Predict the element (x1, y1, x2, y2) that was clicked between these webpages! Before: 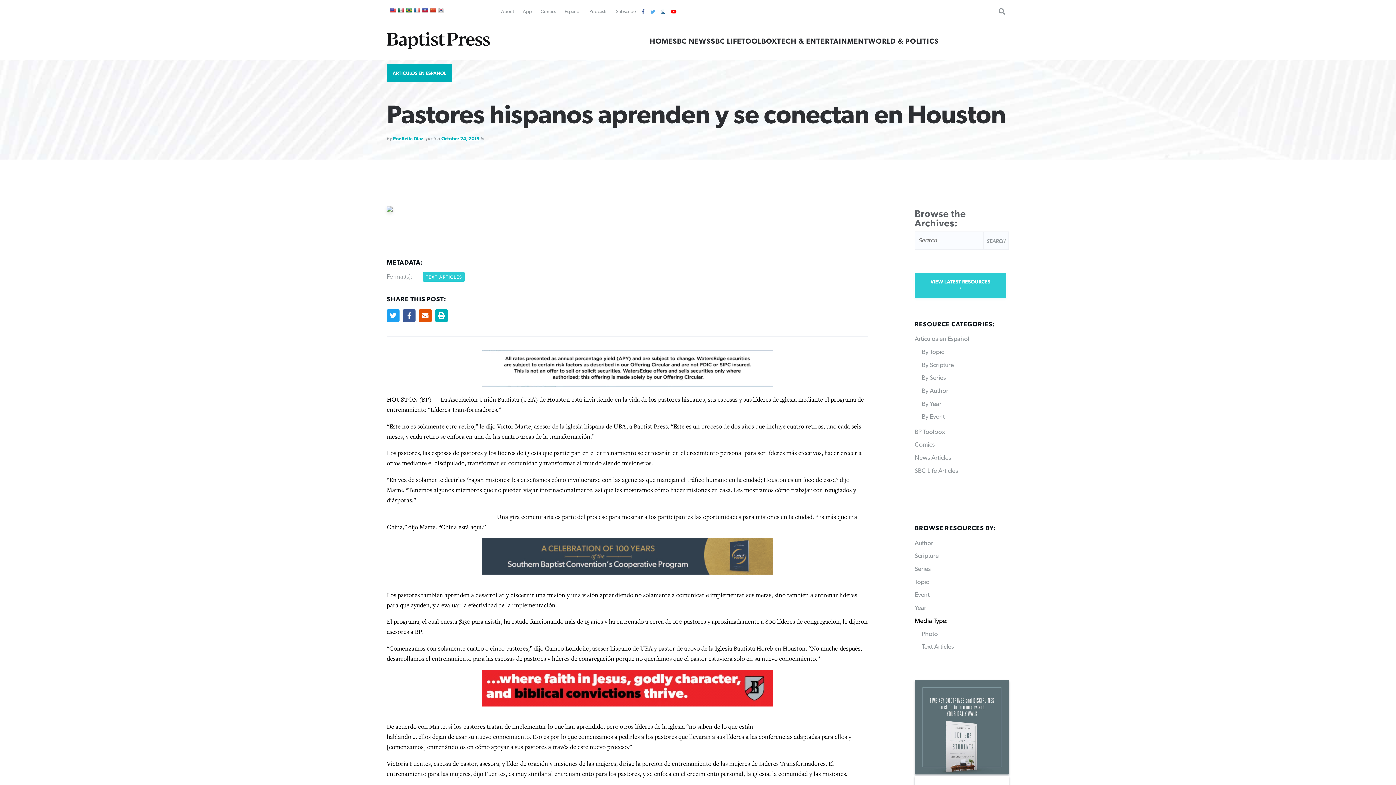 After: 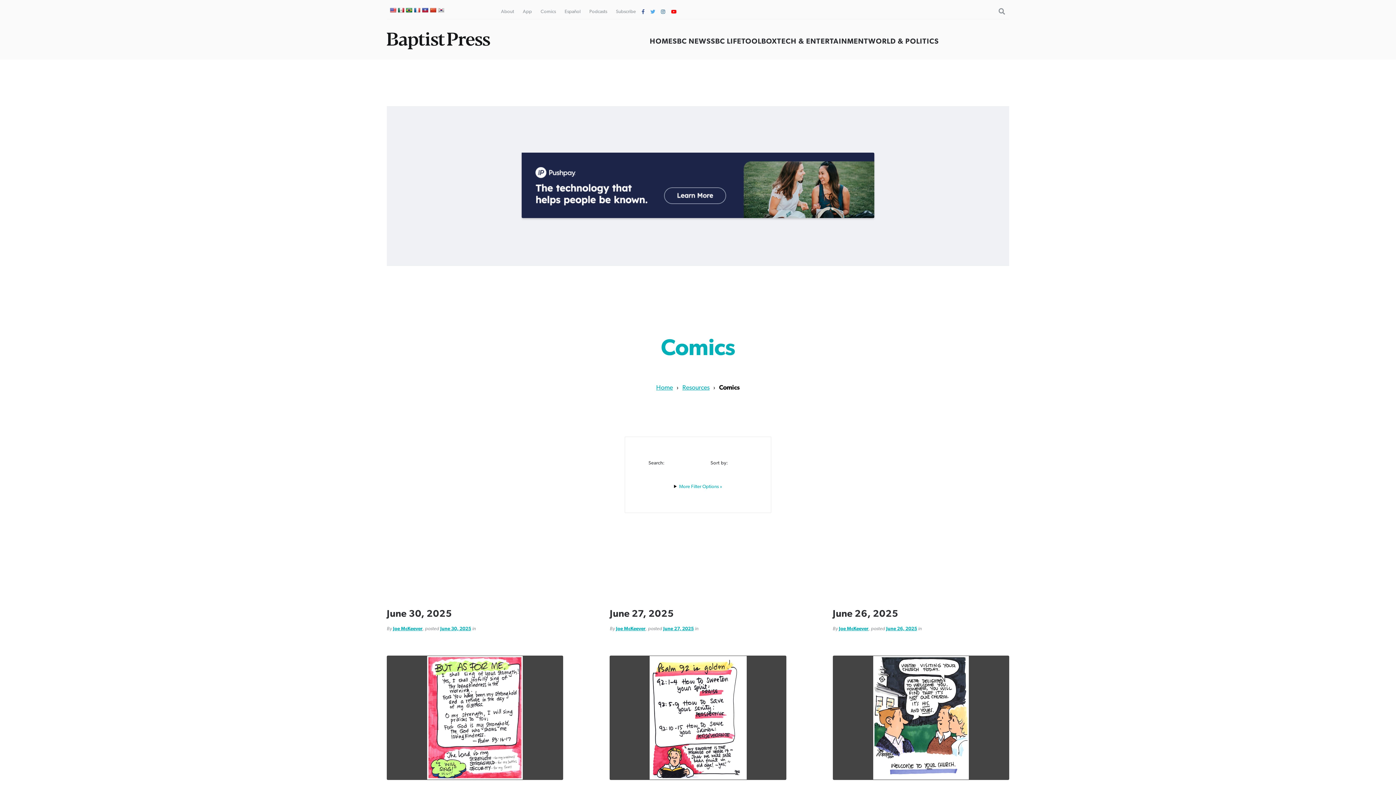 Action: bbox: (540, 9, 556, 14) label: Comics